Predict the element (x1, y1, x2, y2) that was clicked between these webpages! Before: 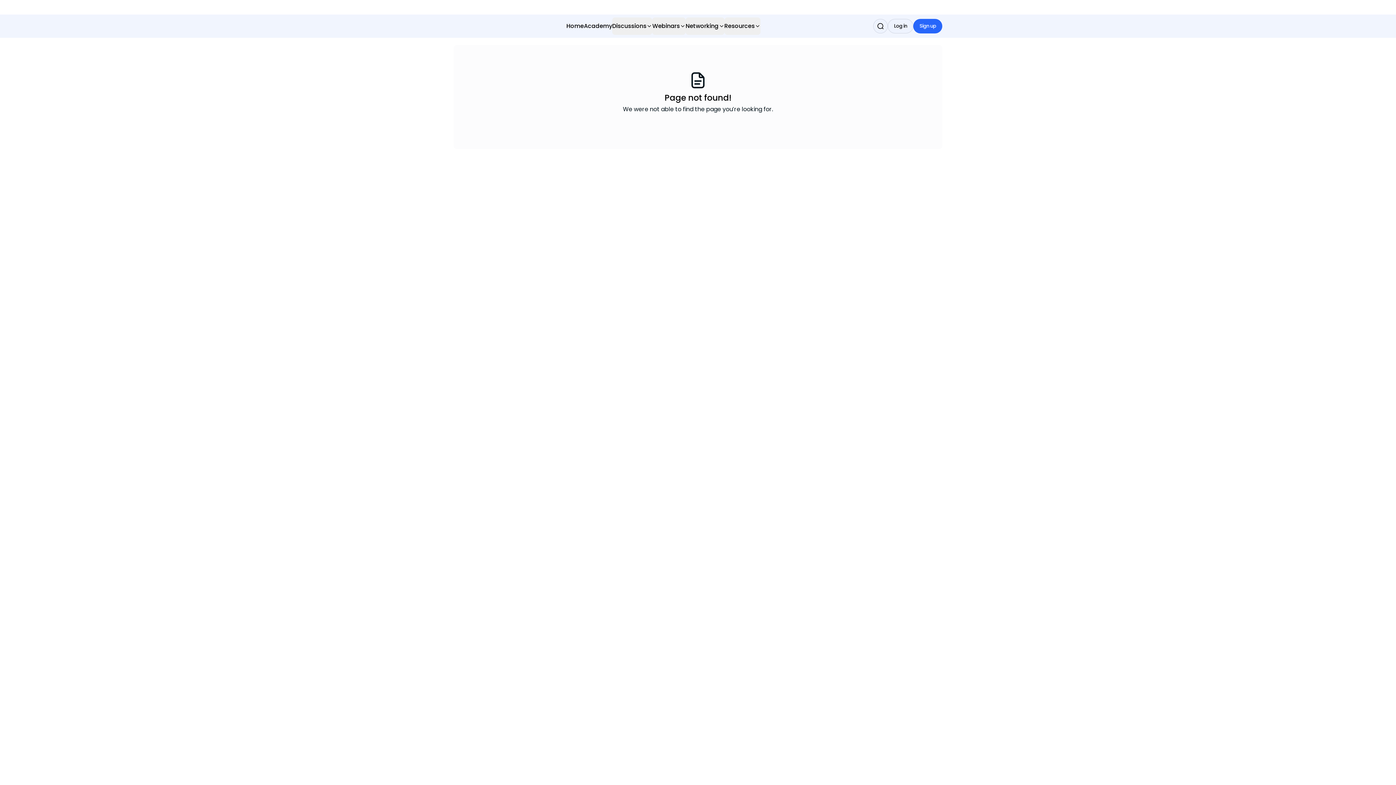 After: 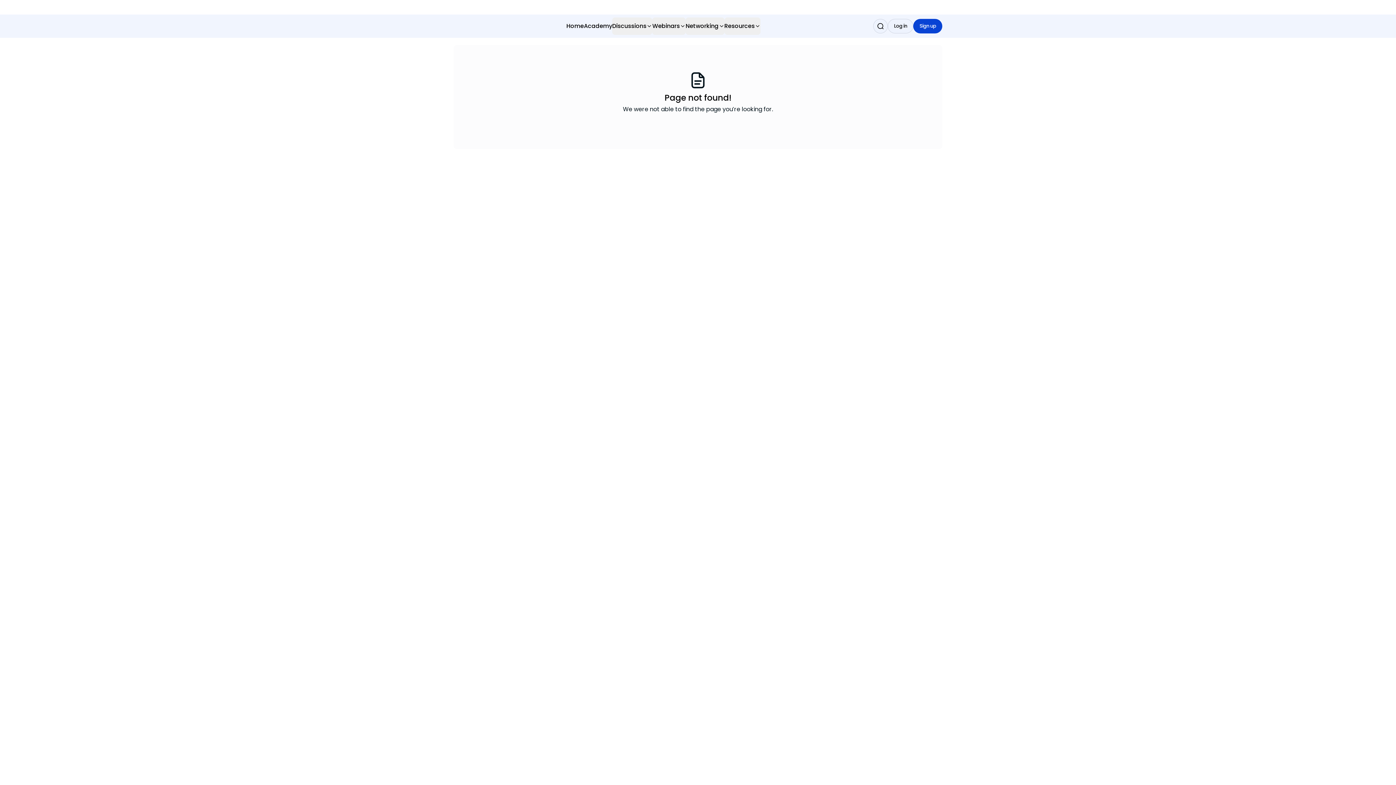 Action: bbox: (913, 18, 942, 33) label: Sign up